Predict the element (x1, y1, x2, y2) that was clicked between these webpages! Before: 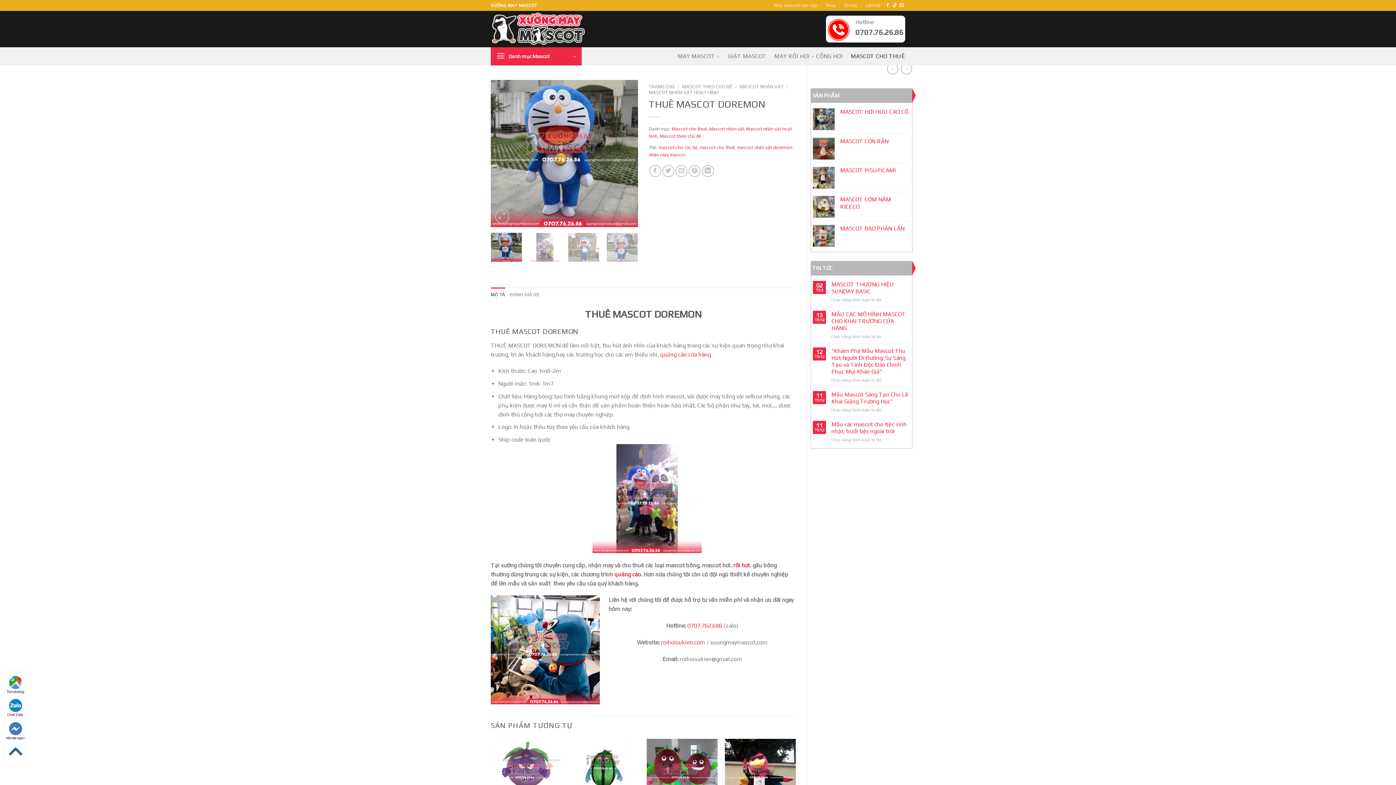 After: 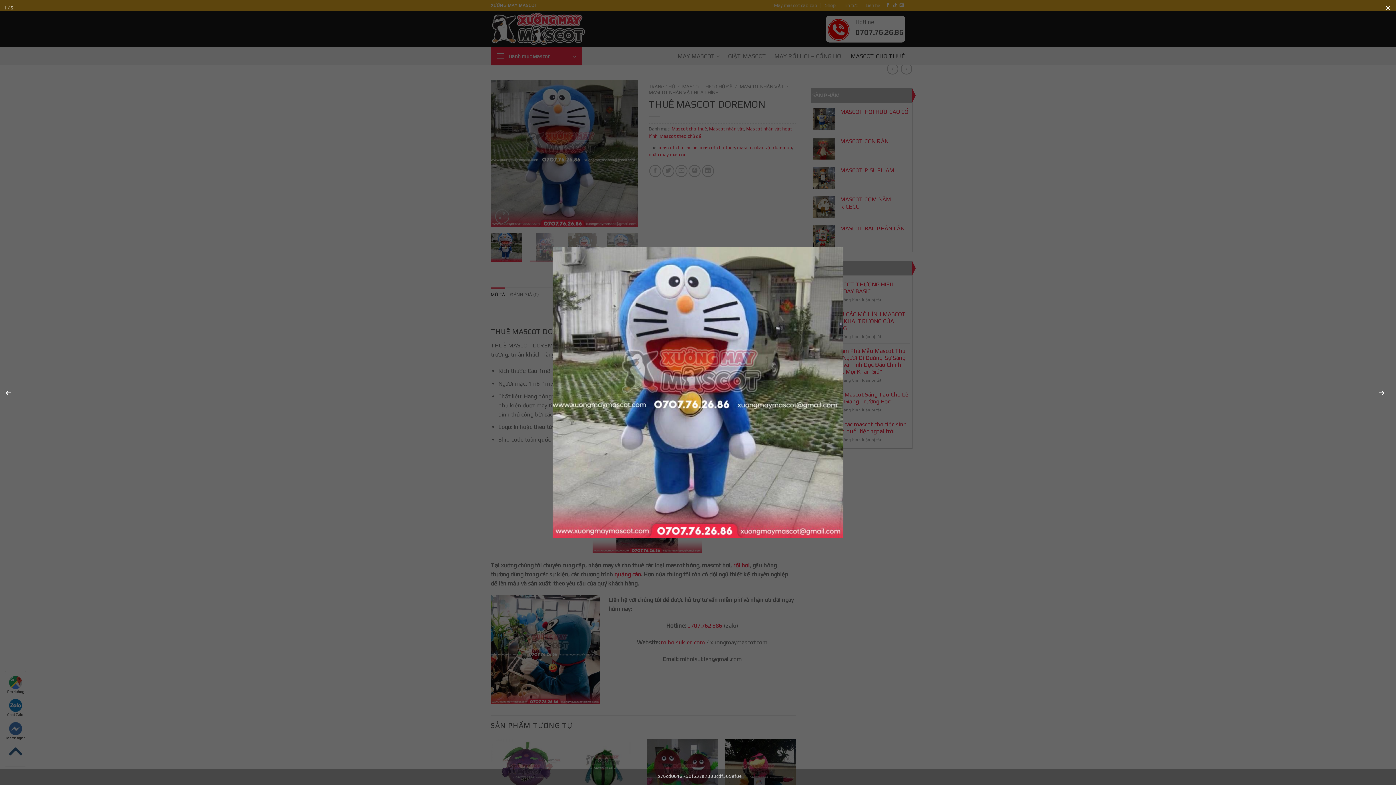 Action: bbox: (490, 149, 638, 156)